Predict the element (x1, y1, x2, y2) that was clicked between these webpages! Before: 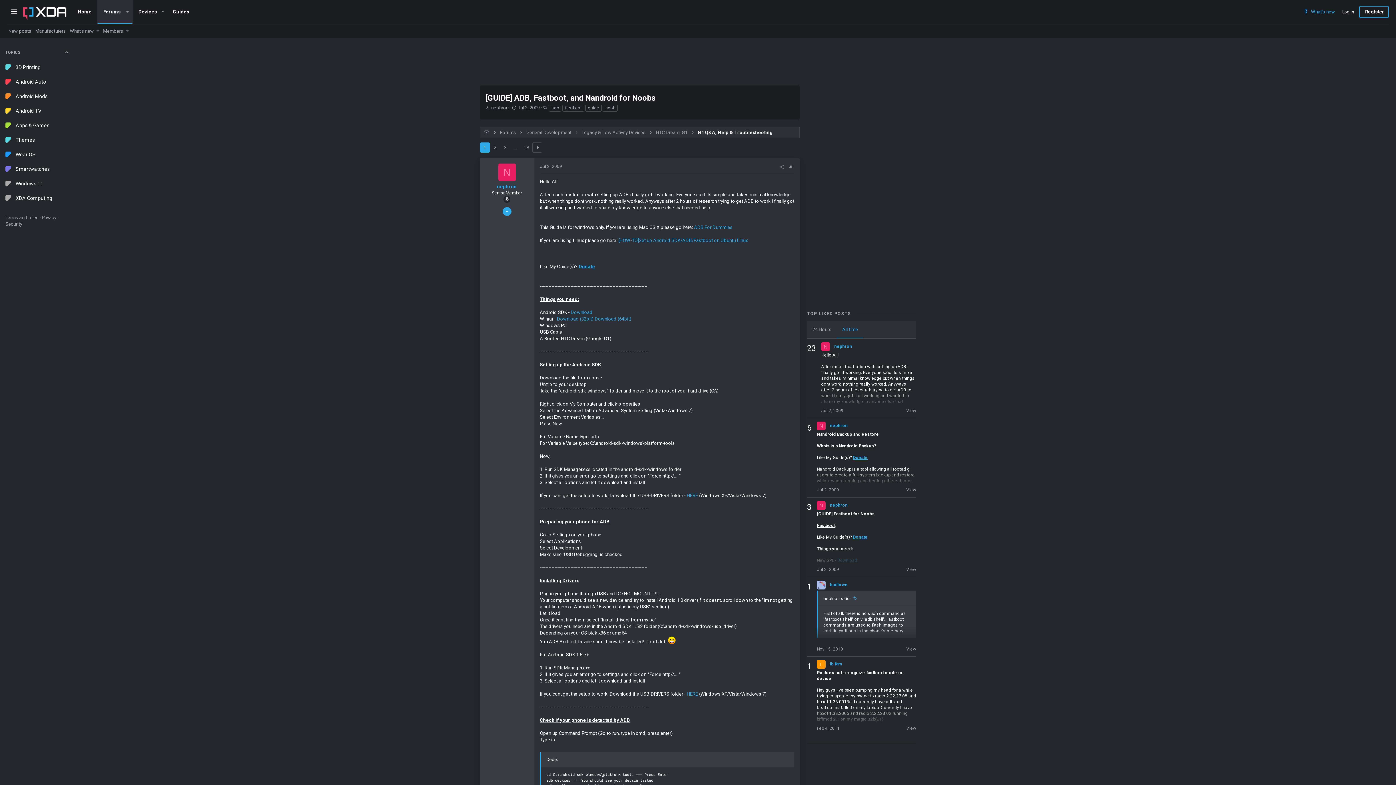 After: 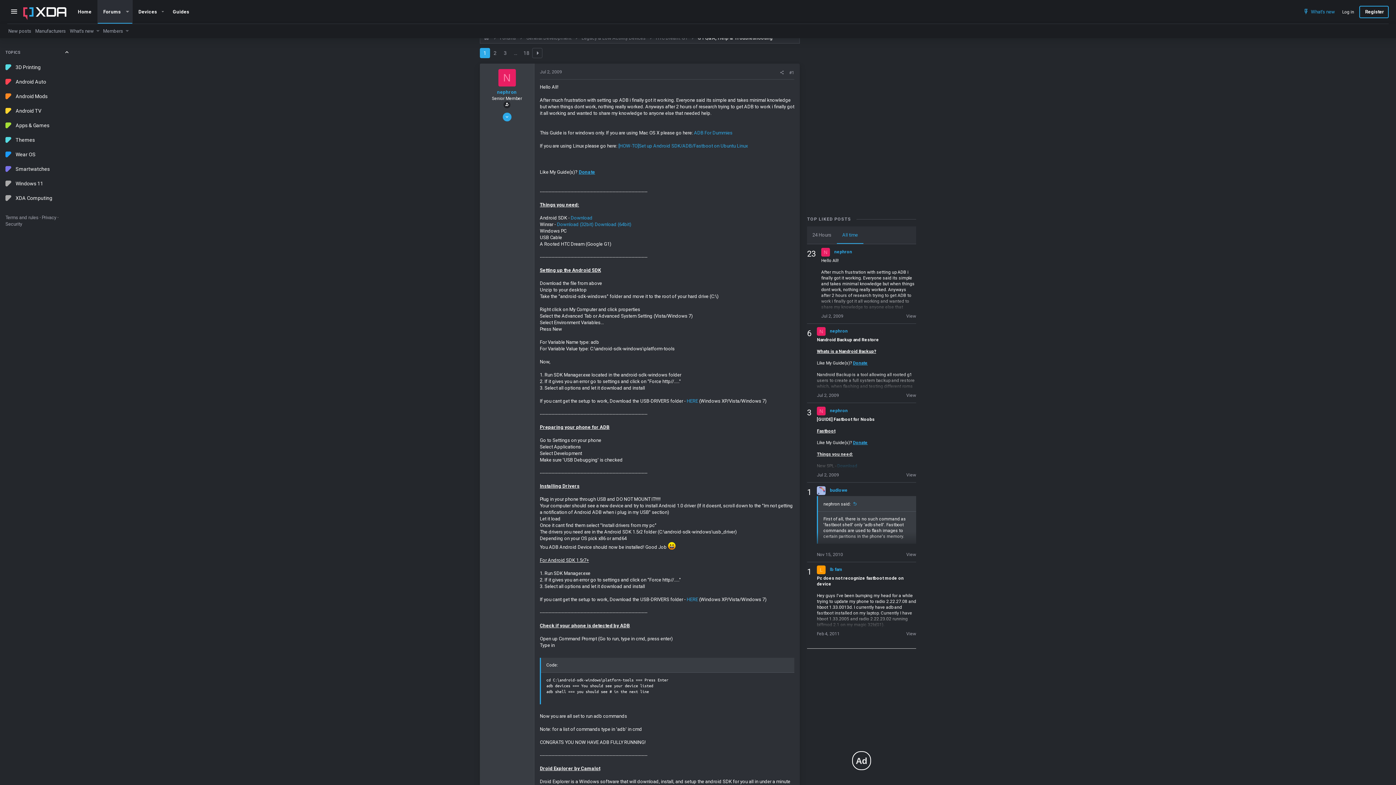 Action: label: Jul 2, 2009 bbox: (540, 164, 562, 169)